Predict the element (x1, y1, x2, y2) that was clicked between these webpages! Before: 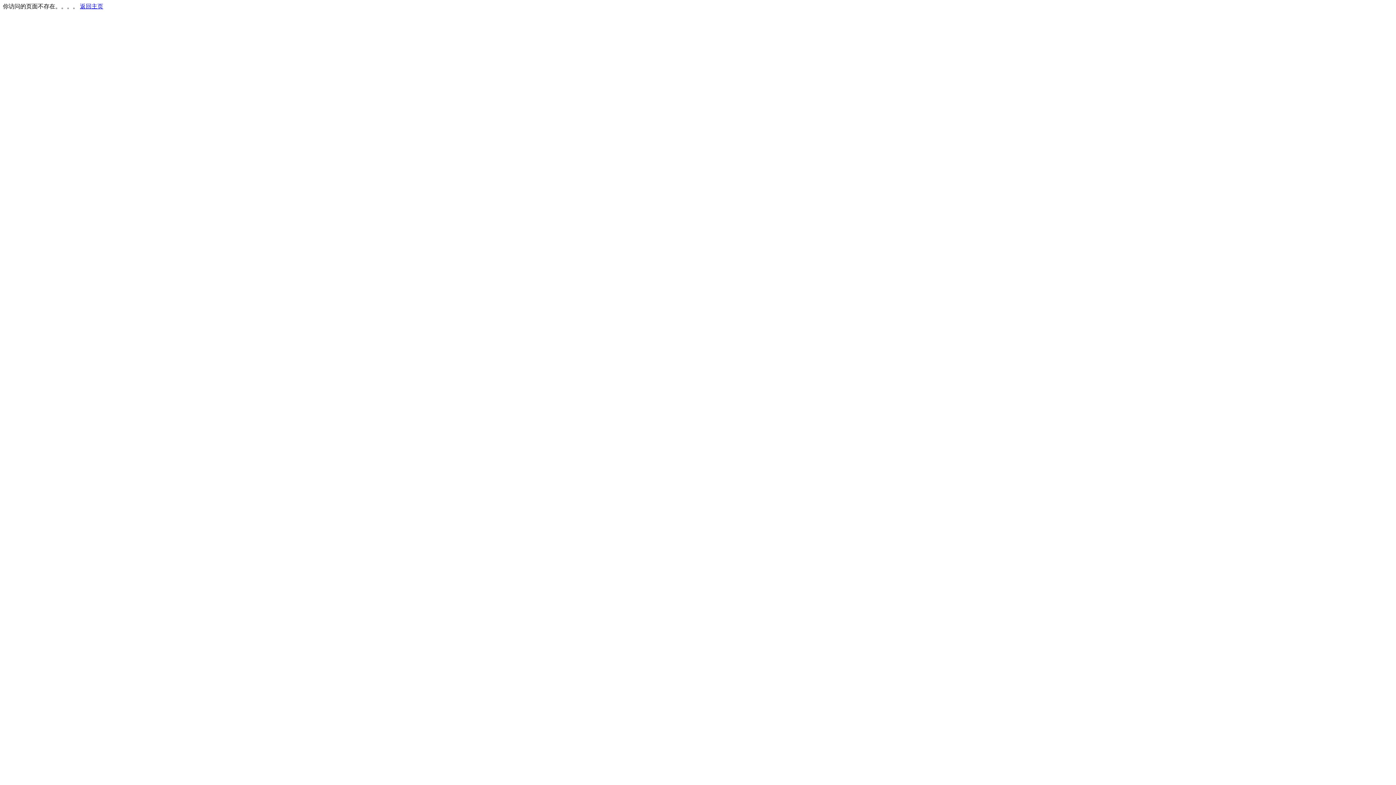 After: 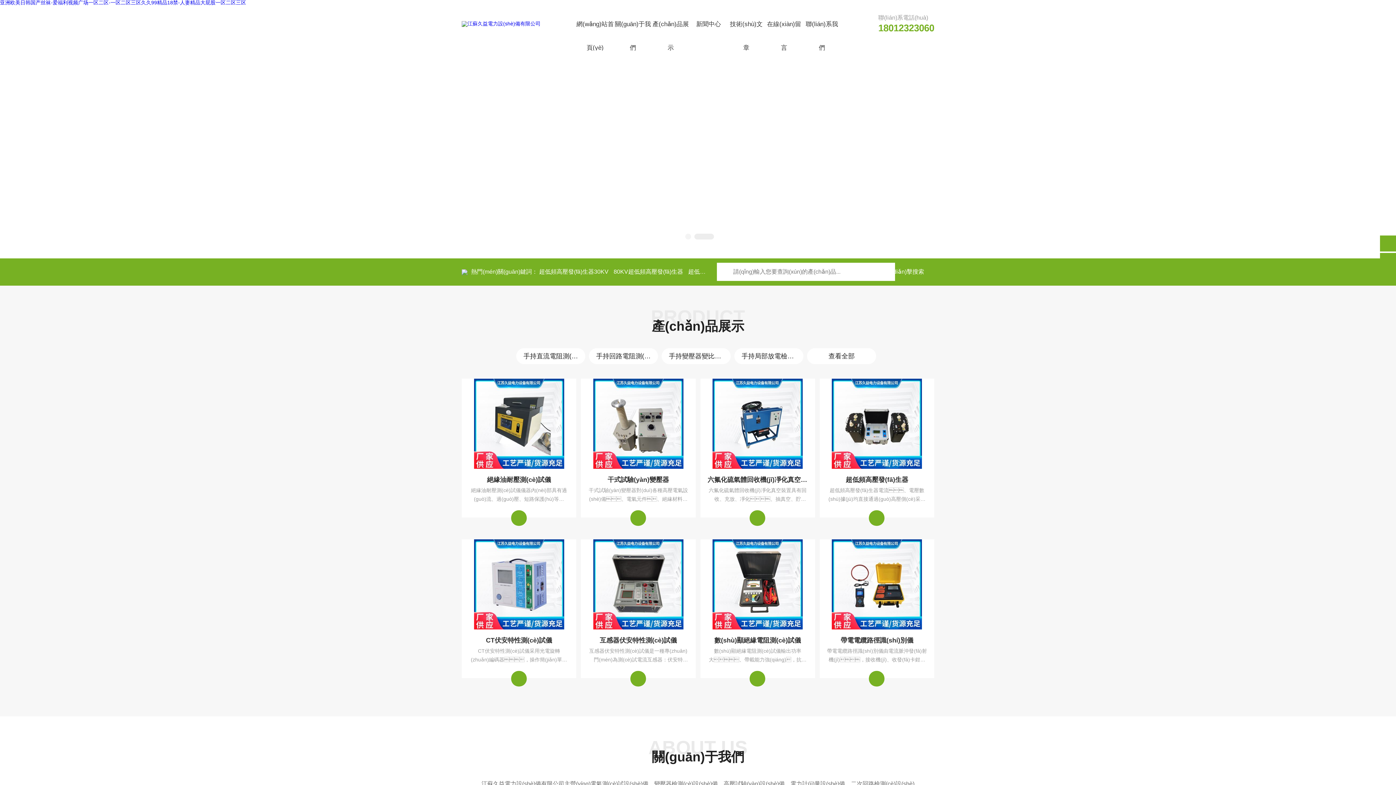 Action: bbox: (80, 3, 103, 9) label: 返回主页